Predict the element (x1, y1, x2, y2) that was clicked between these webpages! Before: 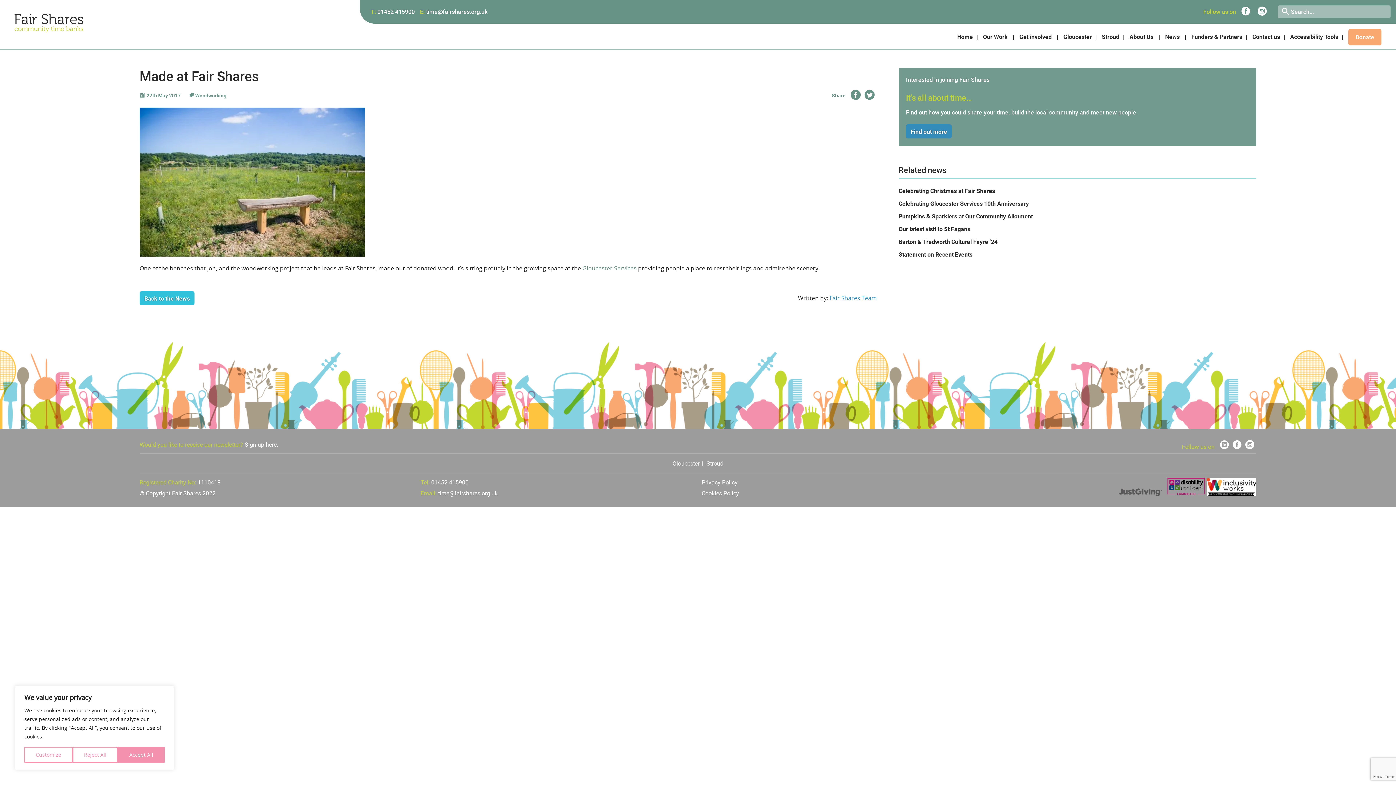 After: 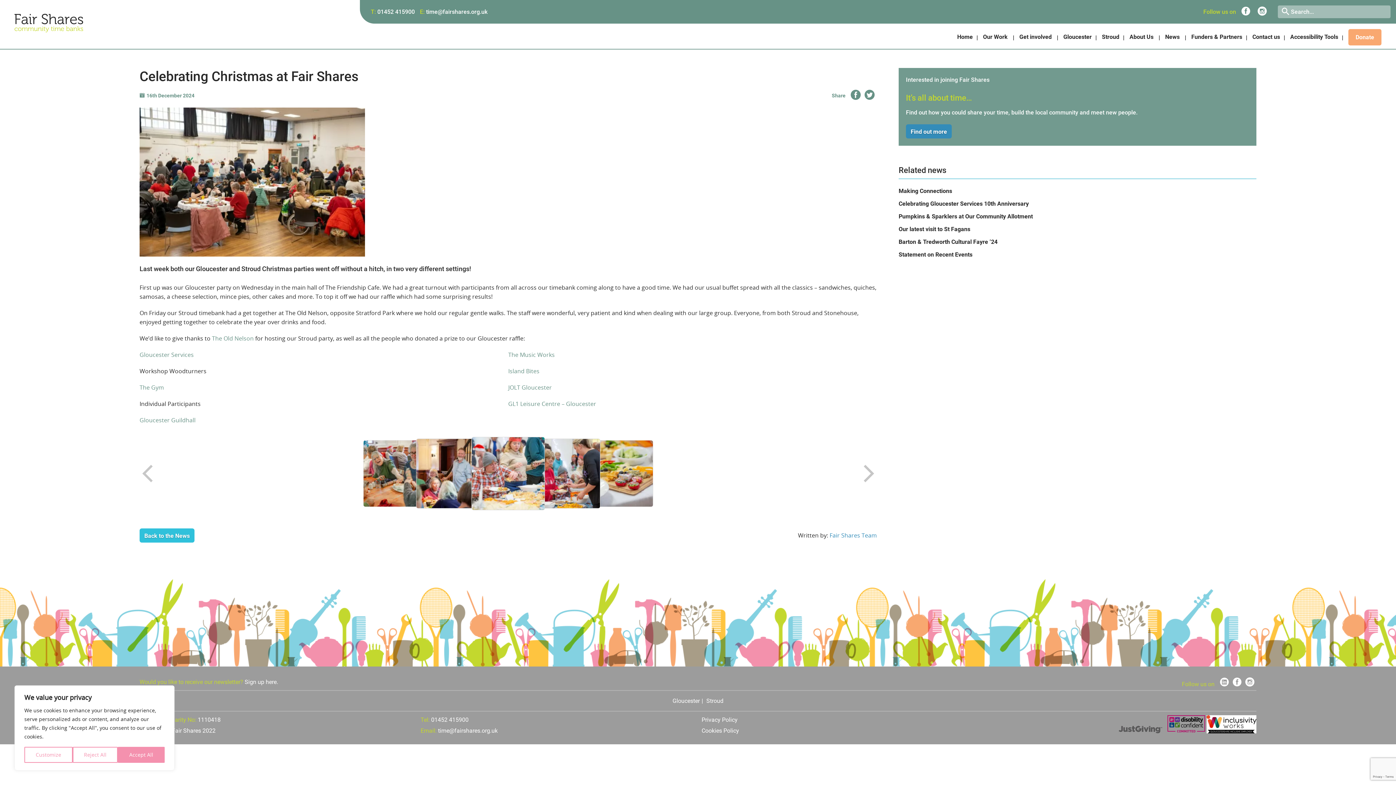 Action: bbox: (898, 187, 995, 194) label: Celebrating Christmas at Fair Shares